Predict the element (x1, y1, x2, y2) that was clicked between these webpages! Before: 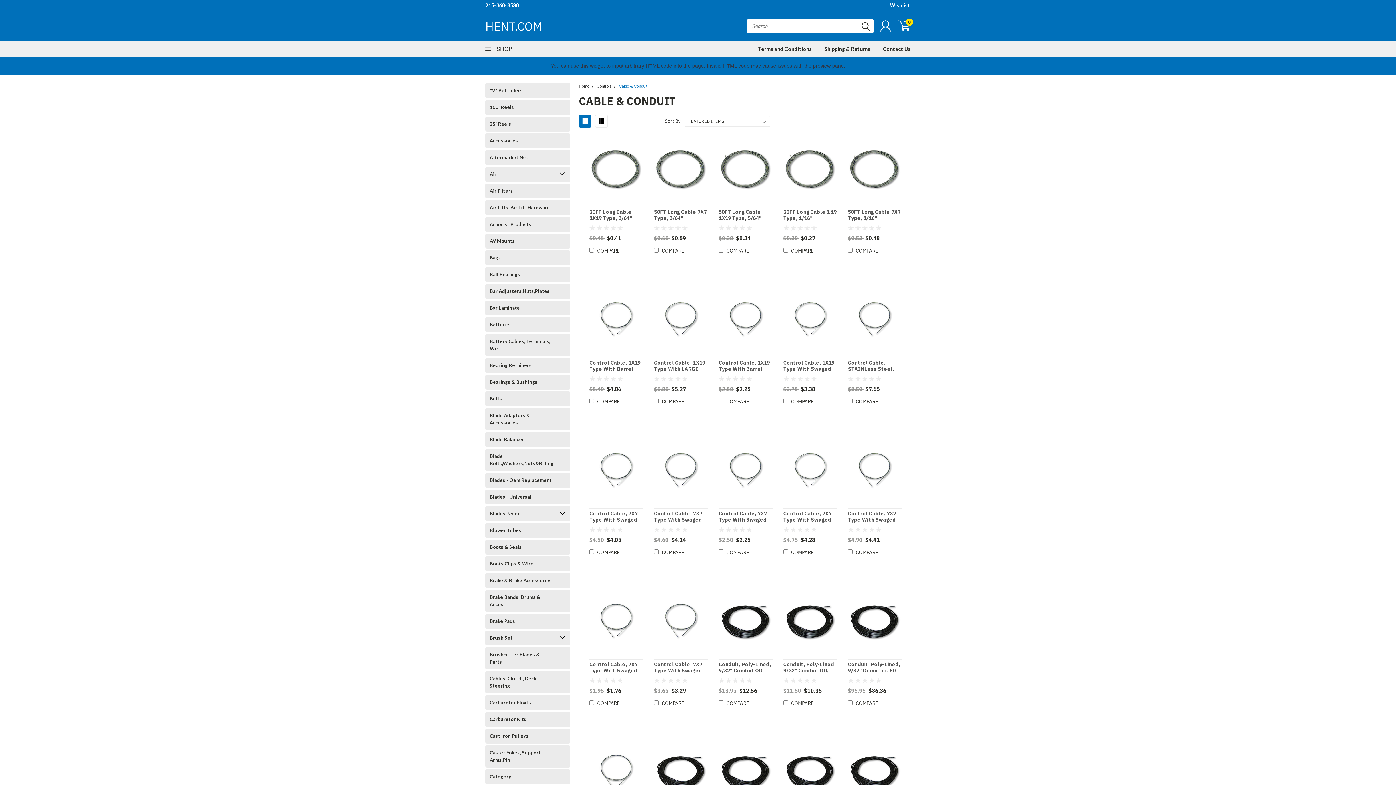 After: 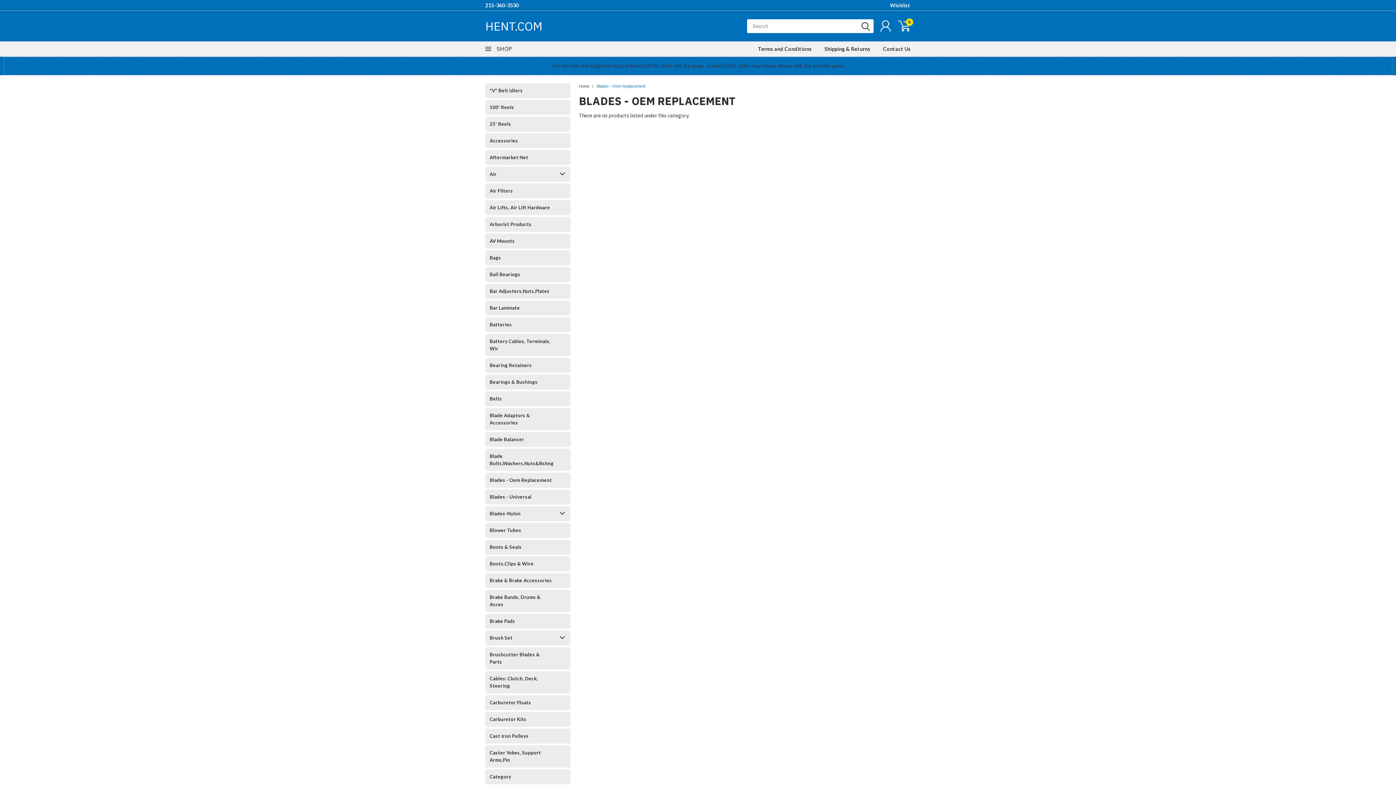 Action: label: Blades - Oem Replacement bbox: (485, 473, 557, 487)